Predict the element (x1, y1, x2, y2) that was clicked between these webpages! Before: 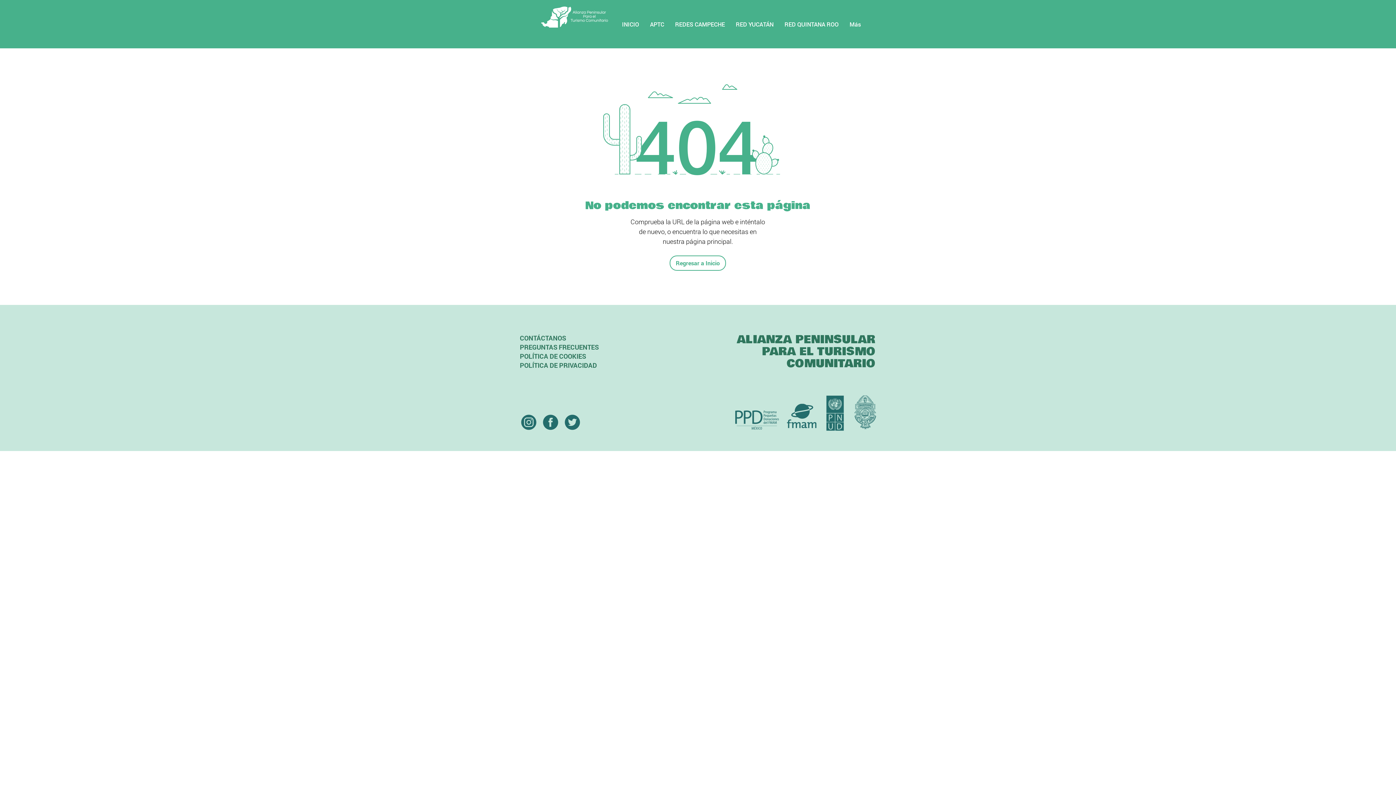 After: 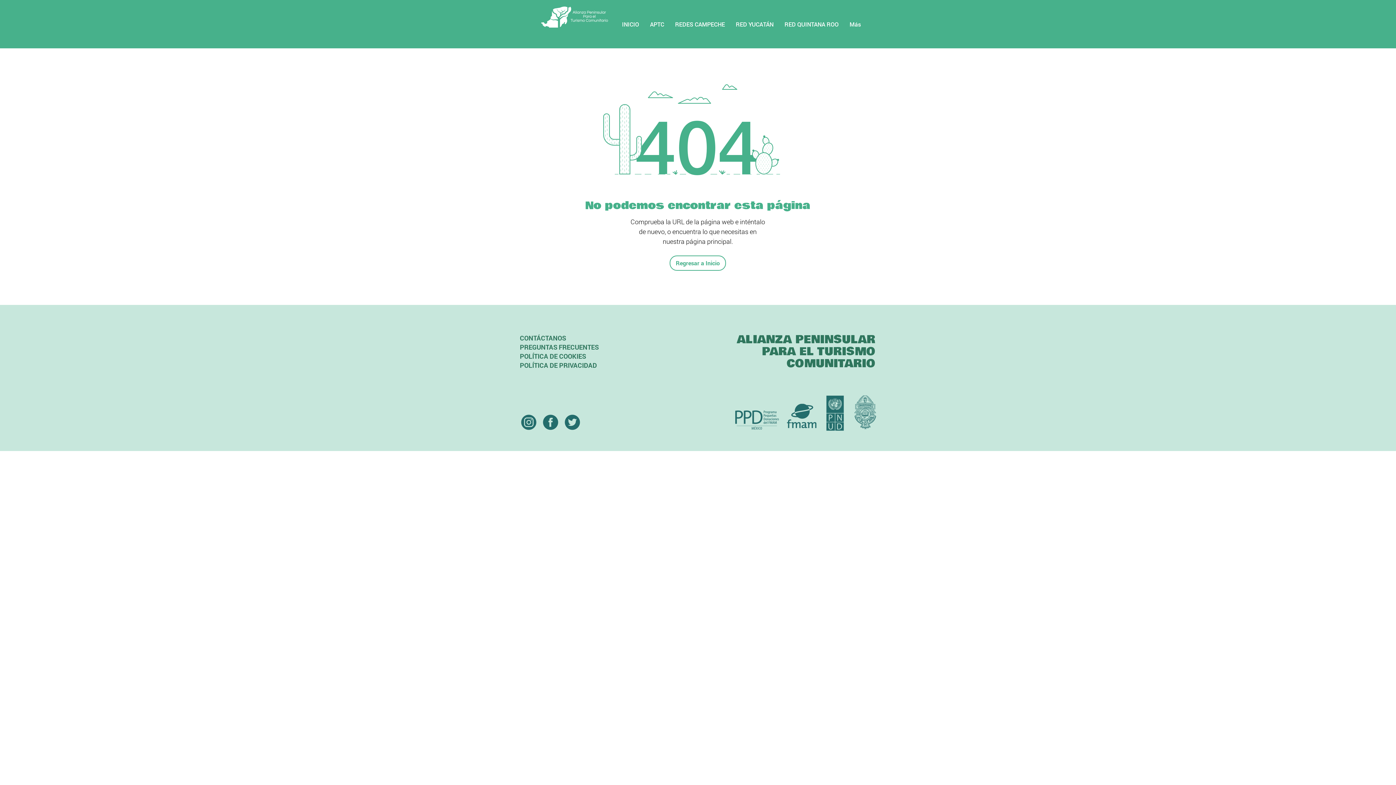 Action: bbox: (541, 413, 559, 431)